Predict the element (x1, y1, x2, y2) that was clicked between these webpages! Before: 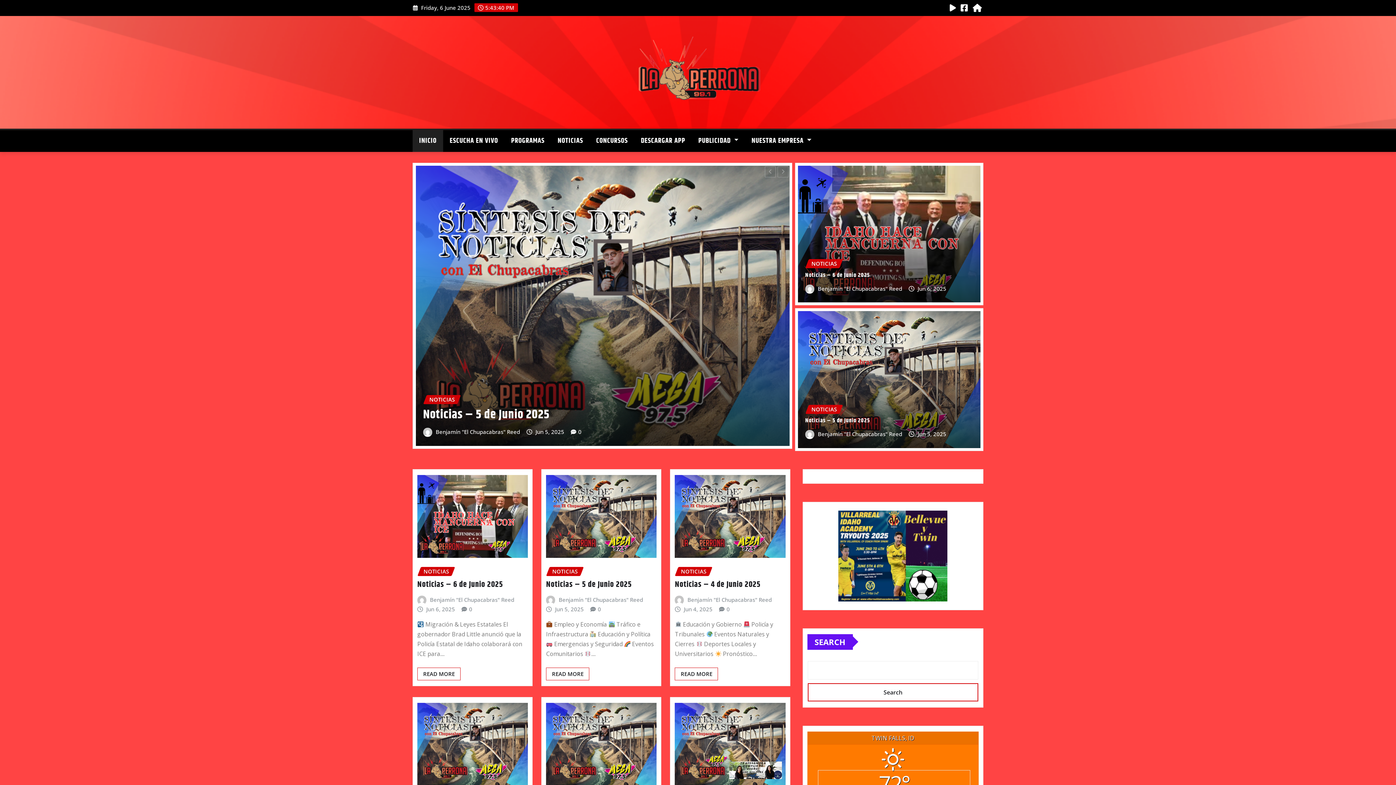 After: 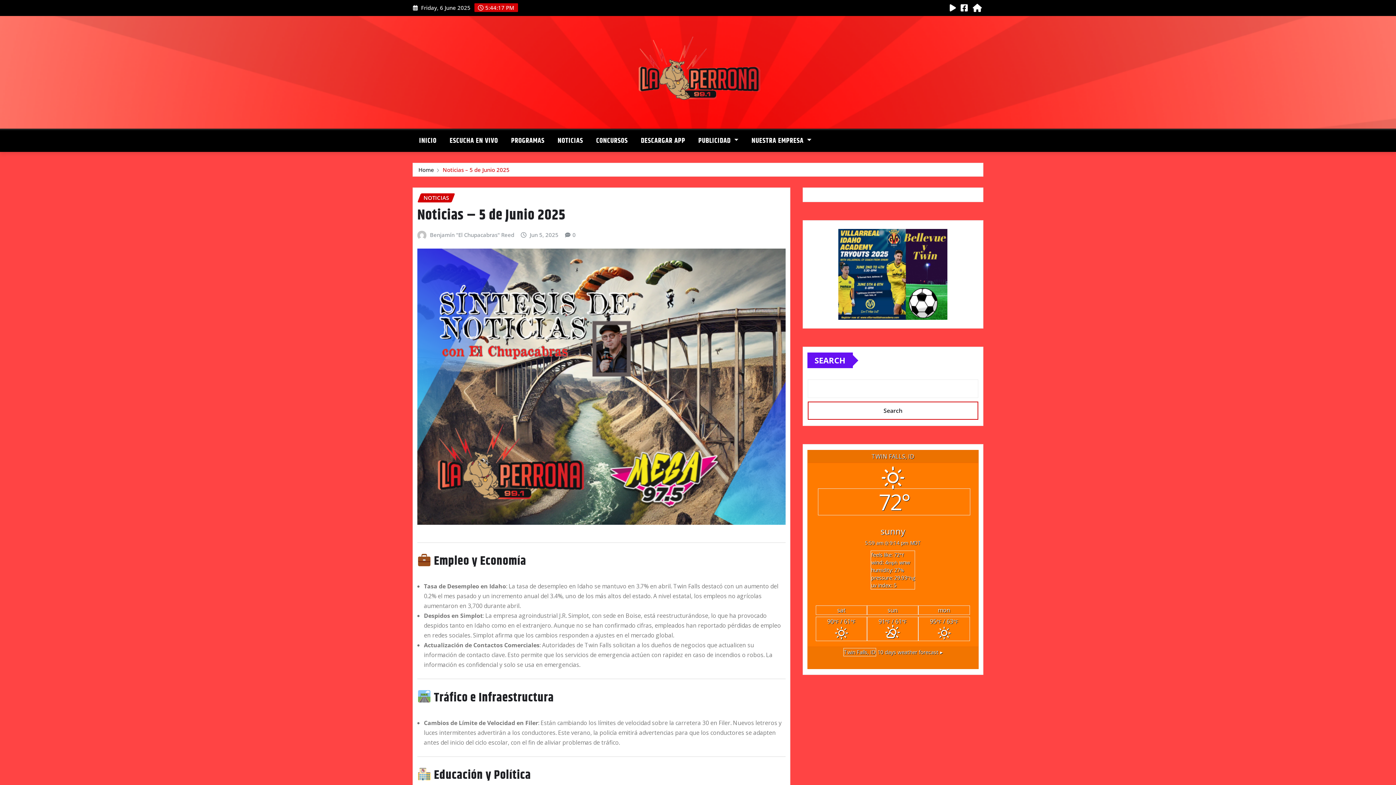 Action: label: READ MORE bbox: (546, 668, 589, 680)